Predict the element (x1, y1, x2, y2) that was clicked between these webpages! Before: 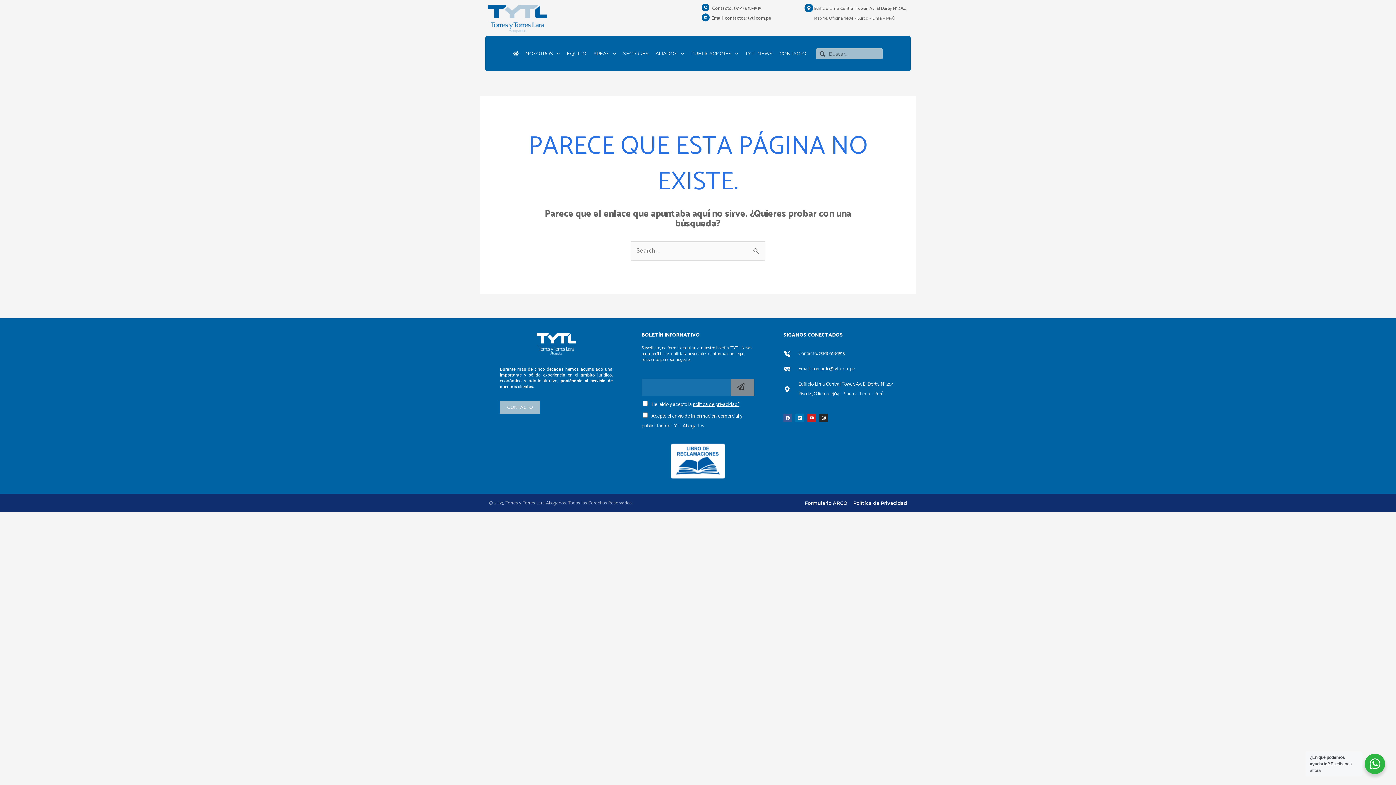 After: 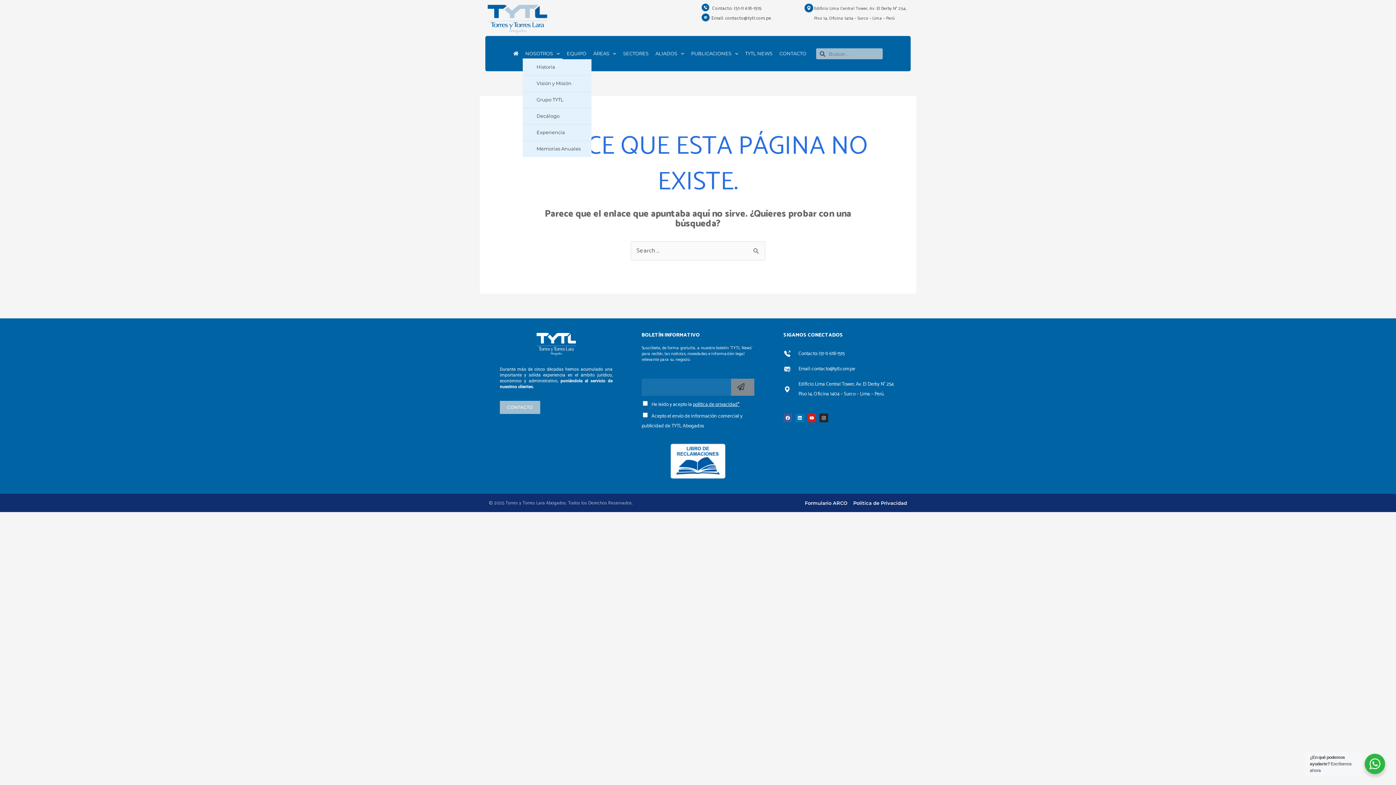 Action: bbox: (522, 48, 562, 59) label: NOSOTROS